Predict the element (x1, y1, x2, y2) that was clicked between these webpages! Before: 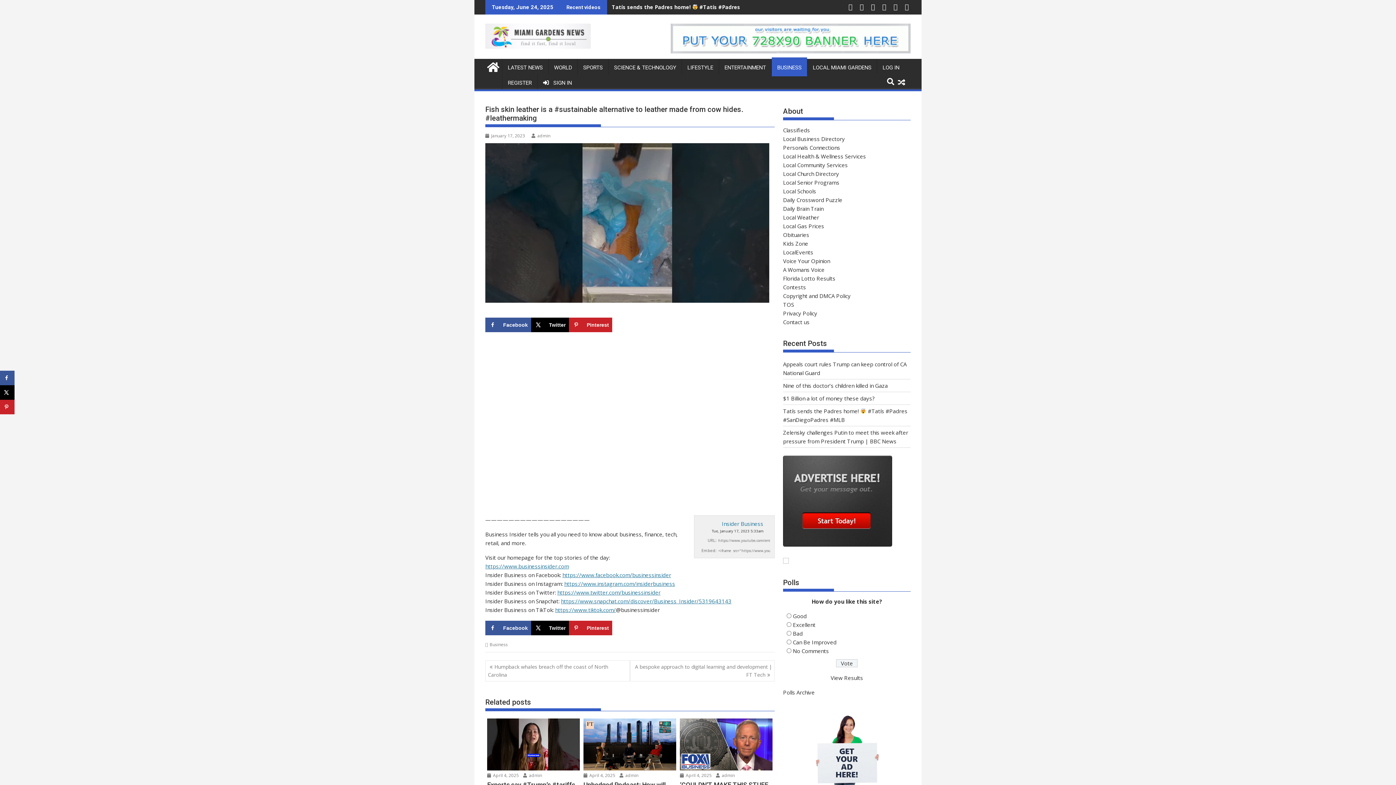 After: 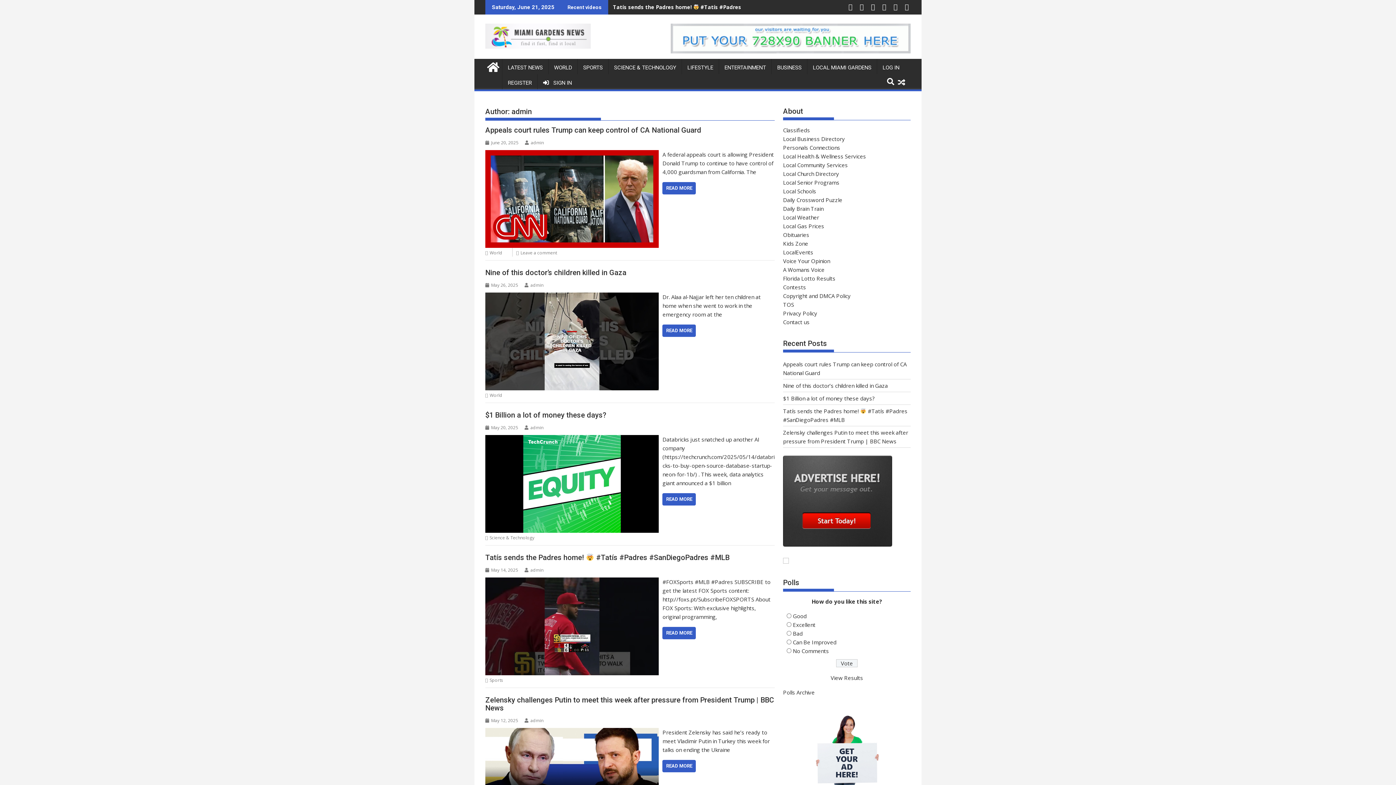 Action: label:  admin bbox: (523, 772, 542, 778)